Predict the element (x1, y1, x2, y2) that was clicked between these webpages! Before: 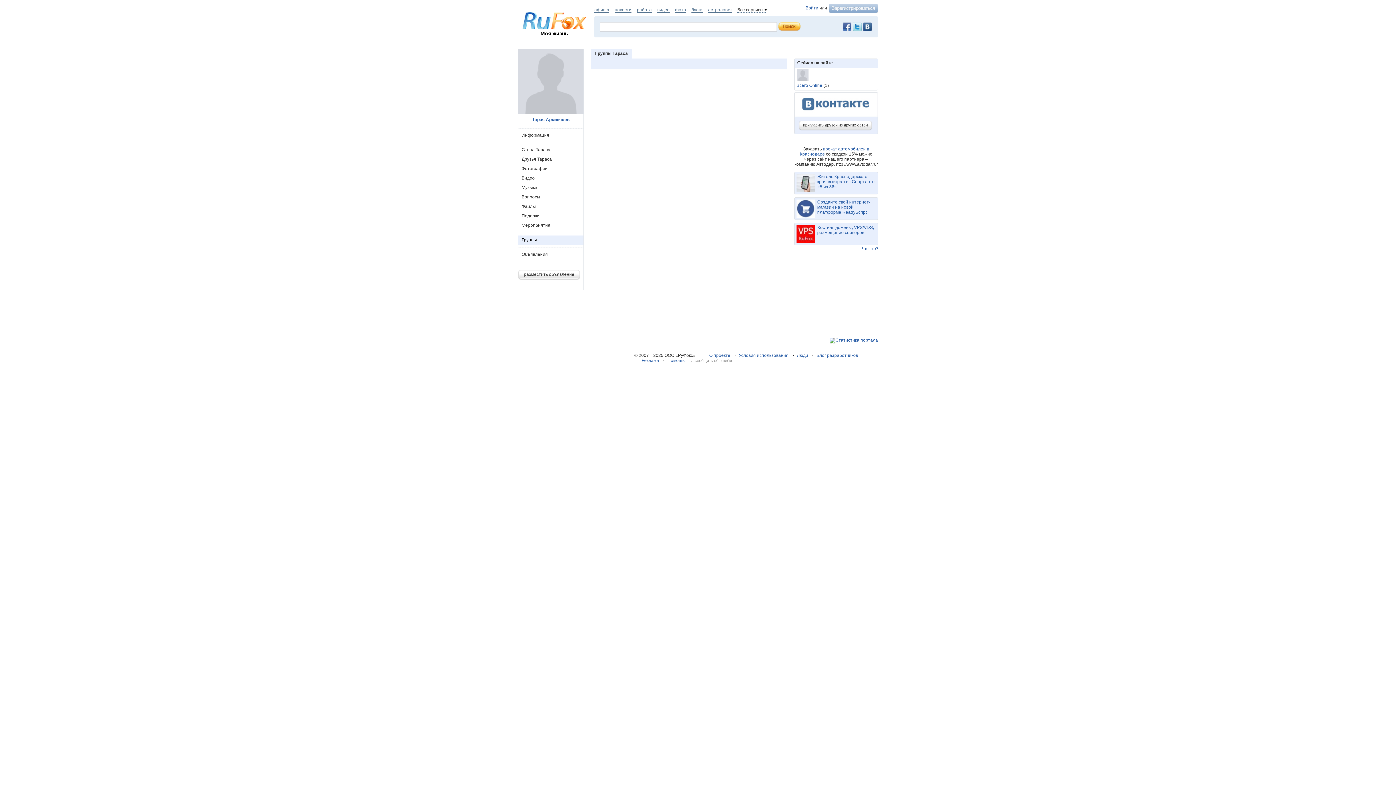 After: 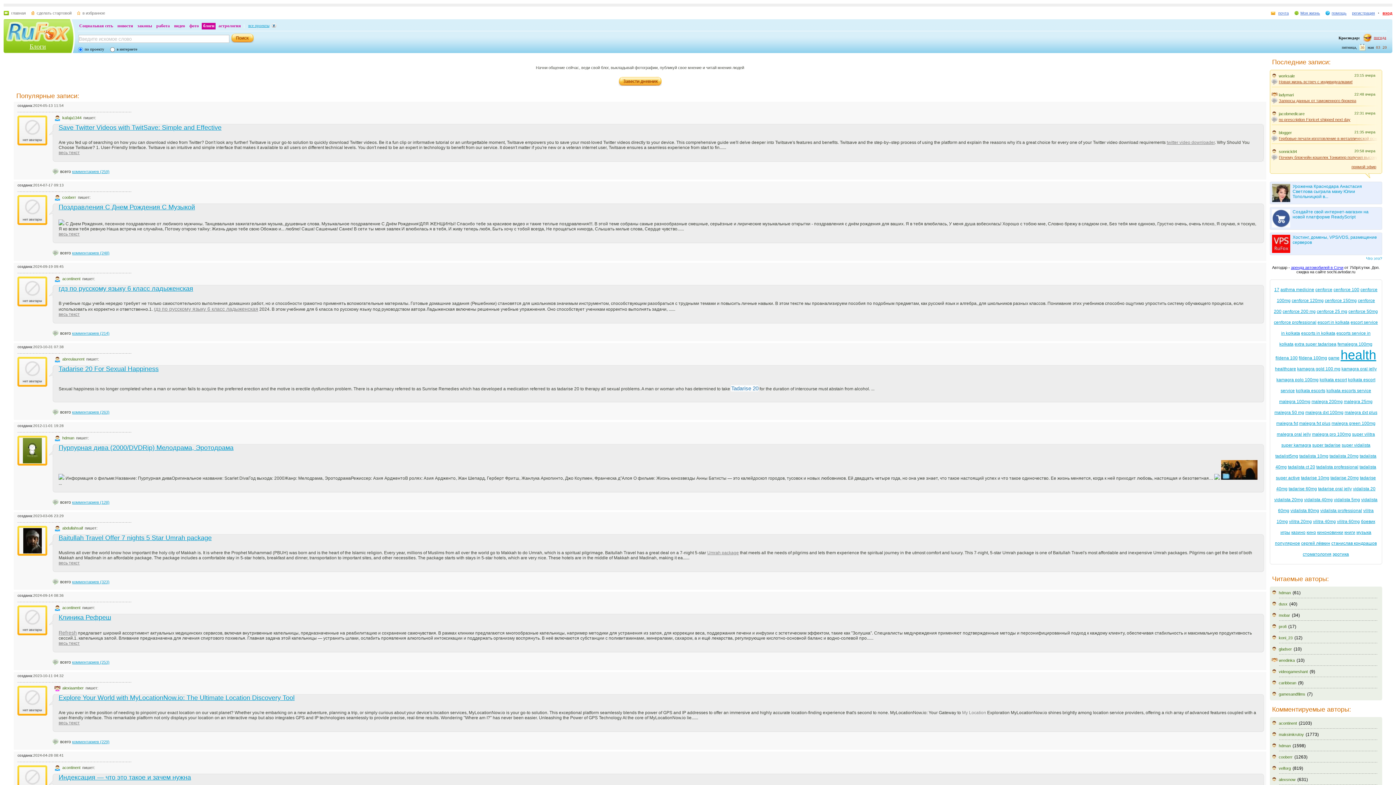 Action: bbox: (691, 7, 702, 12) label: блоги